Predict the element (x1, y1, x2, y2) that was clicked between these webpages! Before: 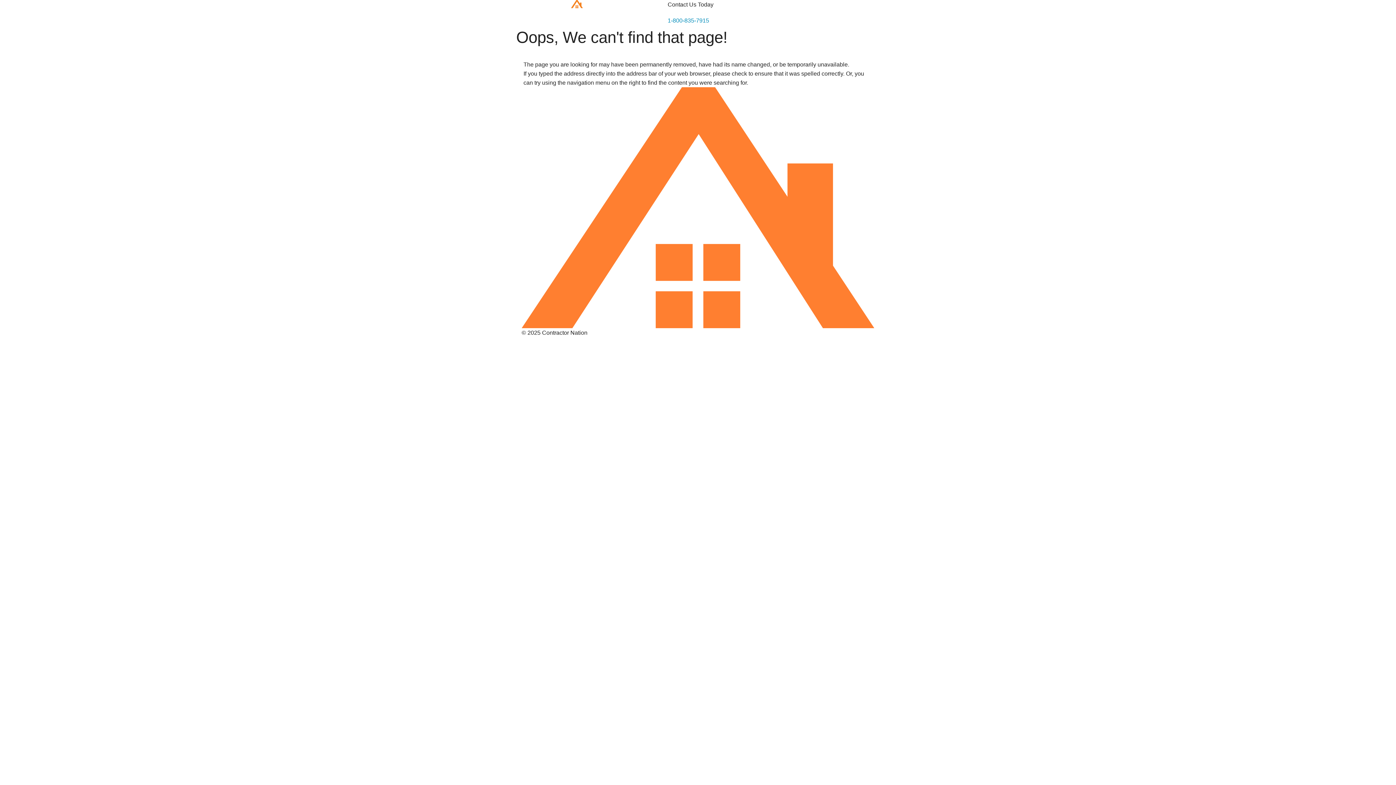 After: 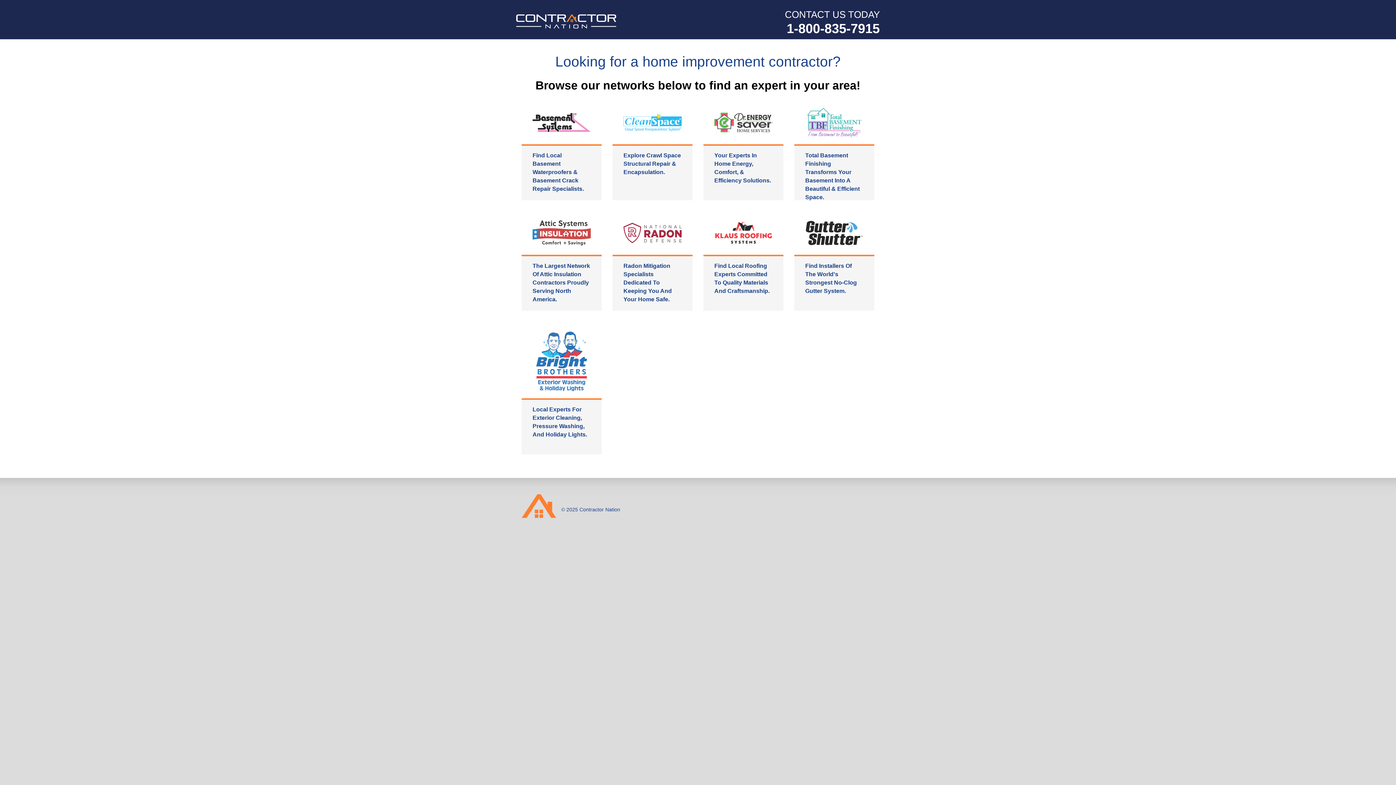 Action: bbox: (516, 4, 625, 10)